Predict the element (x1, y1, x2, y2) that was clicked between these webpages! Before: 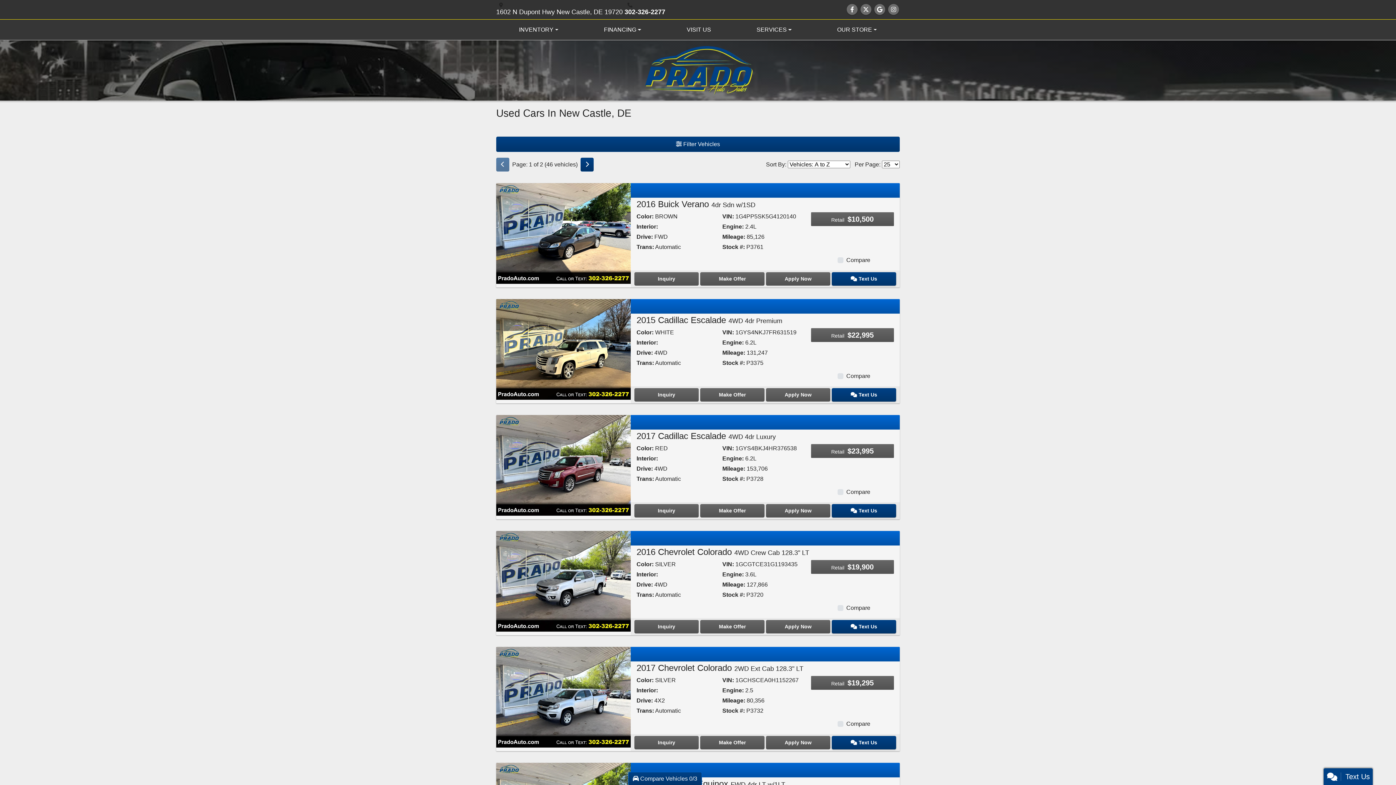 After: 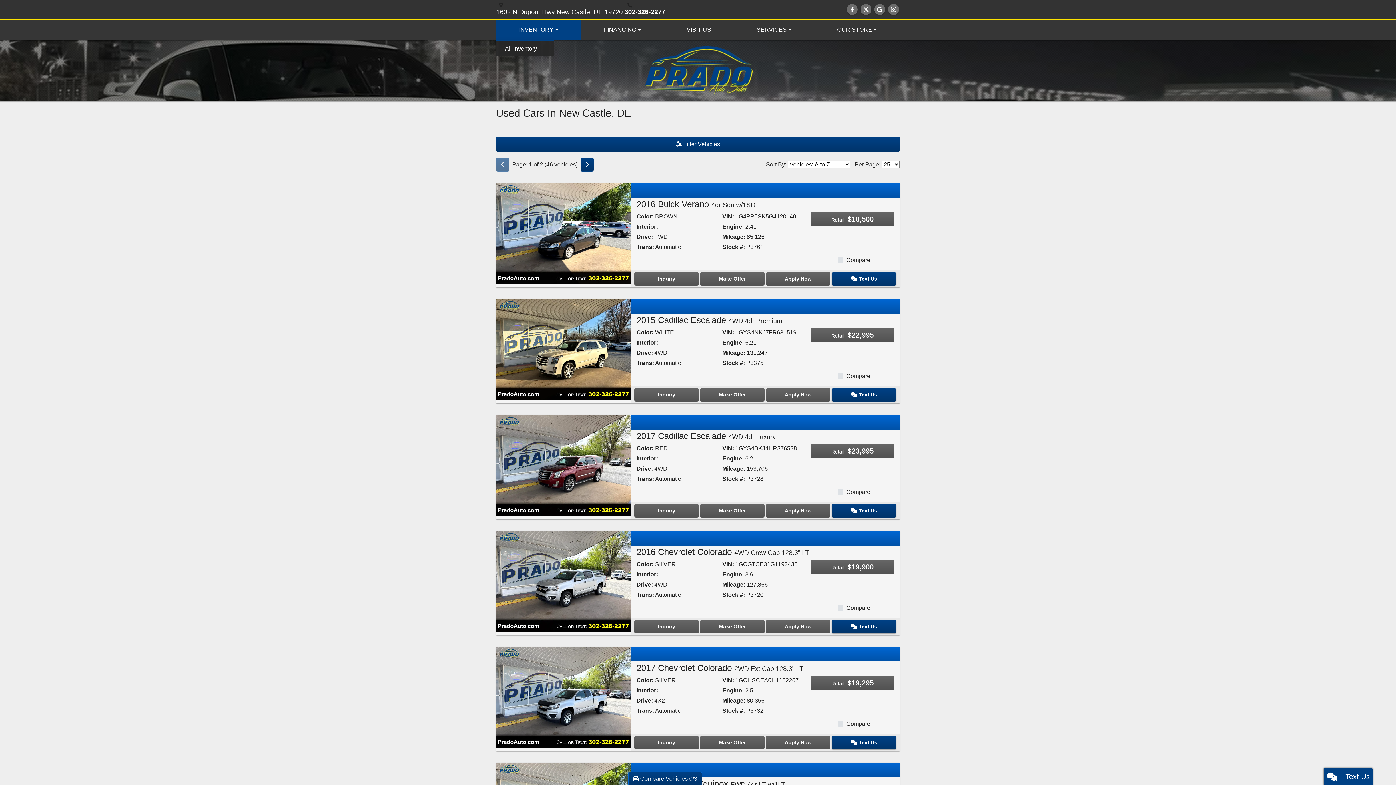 Action: label: INVENTORY bbox: (496, 19, 581, 40)